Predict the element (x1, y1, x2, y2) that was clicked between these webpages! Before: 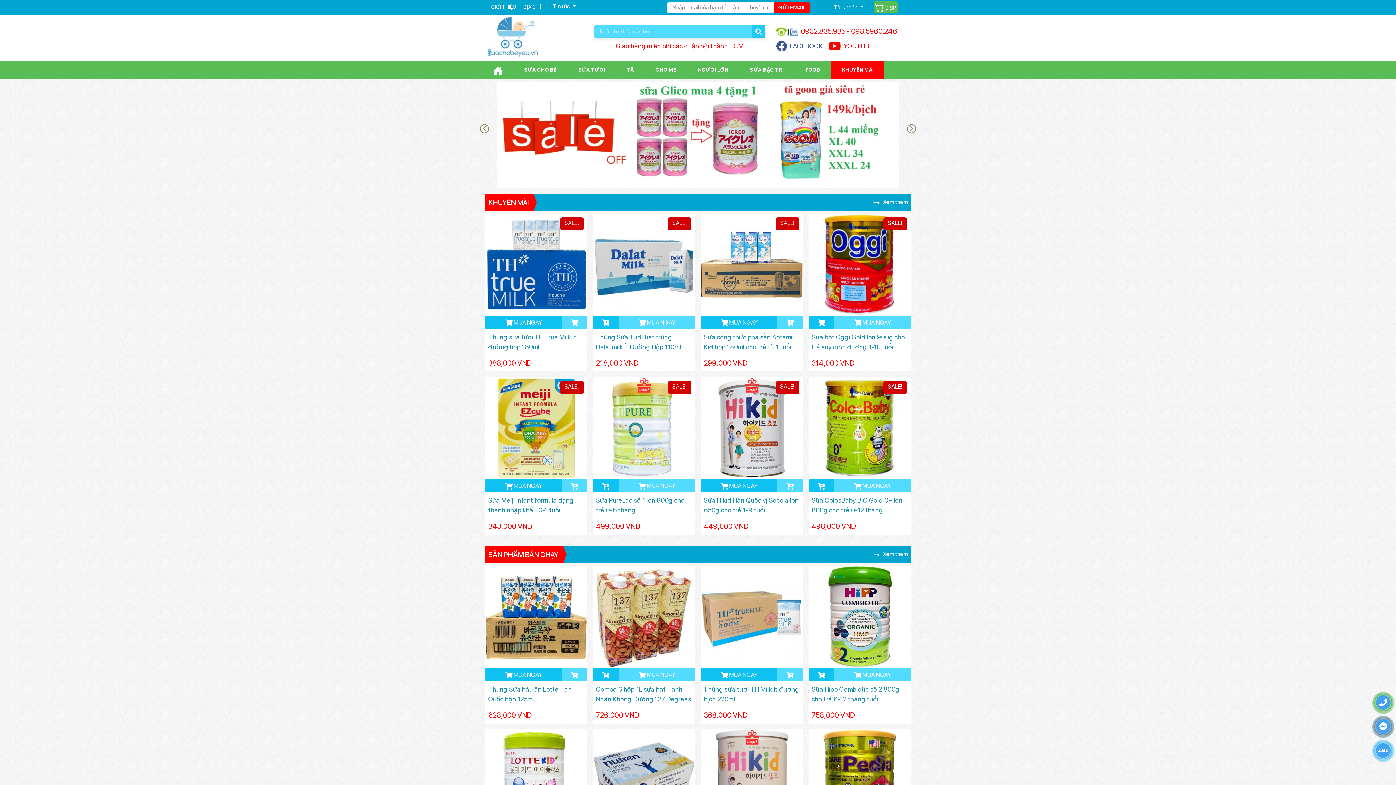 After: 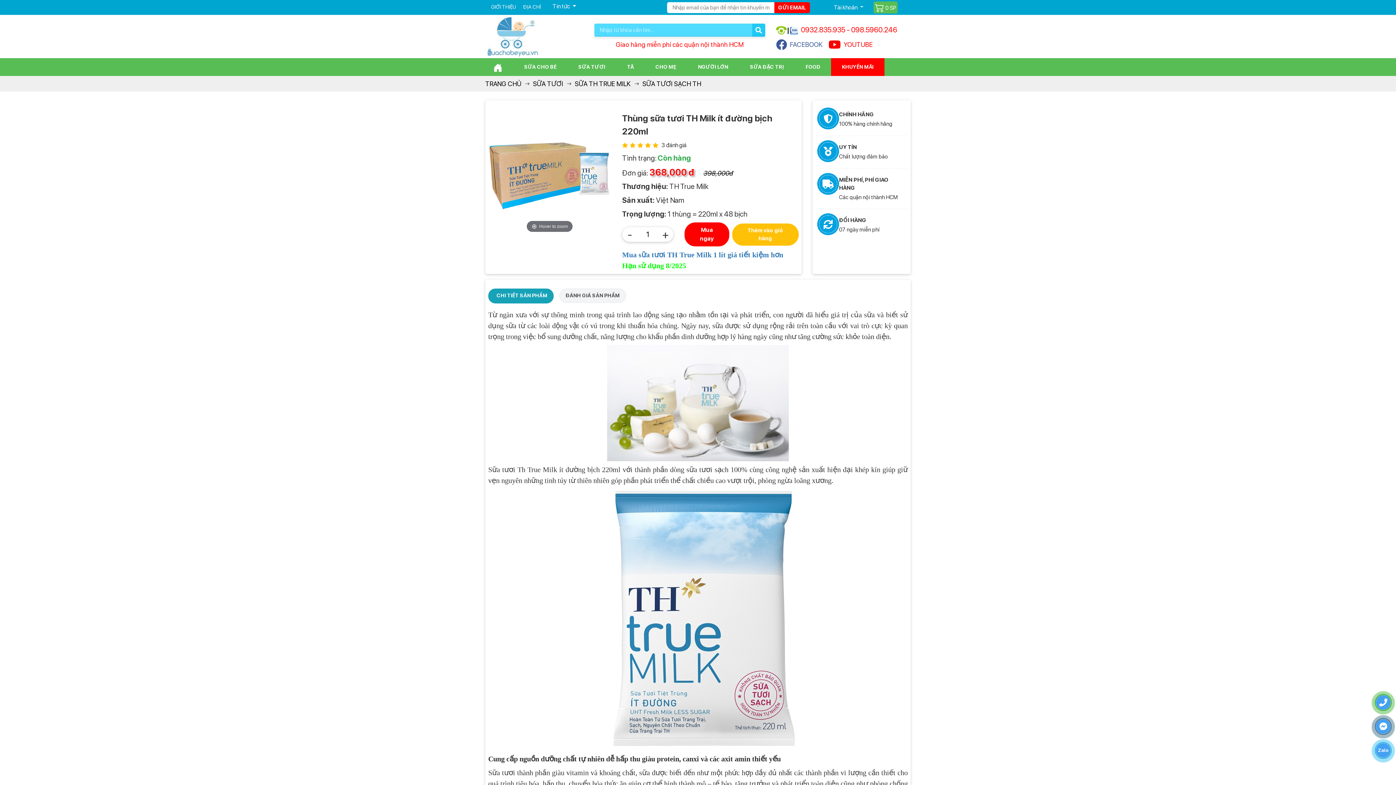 Action: label: Thùng sữa tươi TH Milk ít đường bịch 220ml bbox: (704, 684, 800, 704)